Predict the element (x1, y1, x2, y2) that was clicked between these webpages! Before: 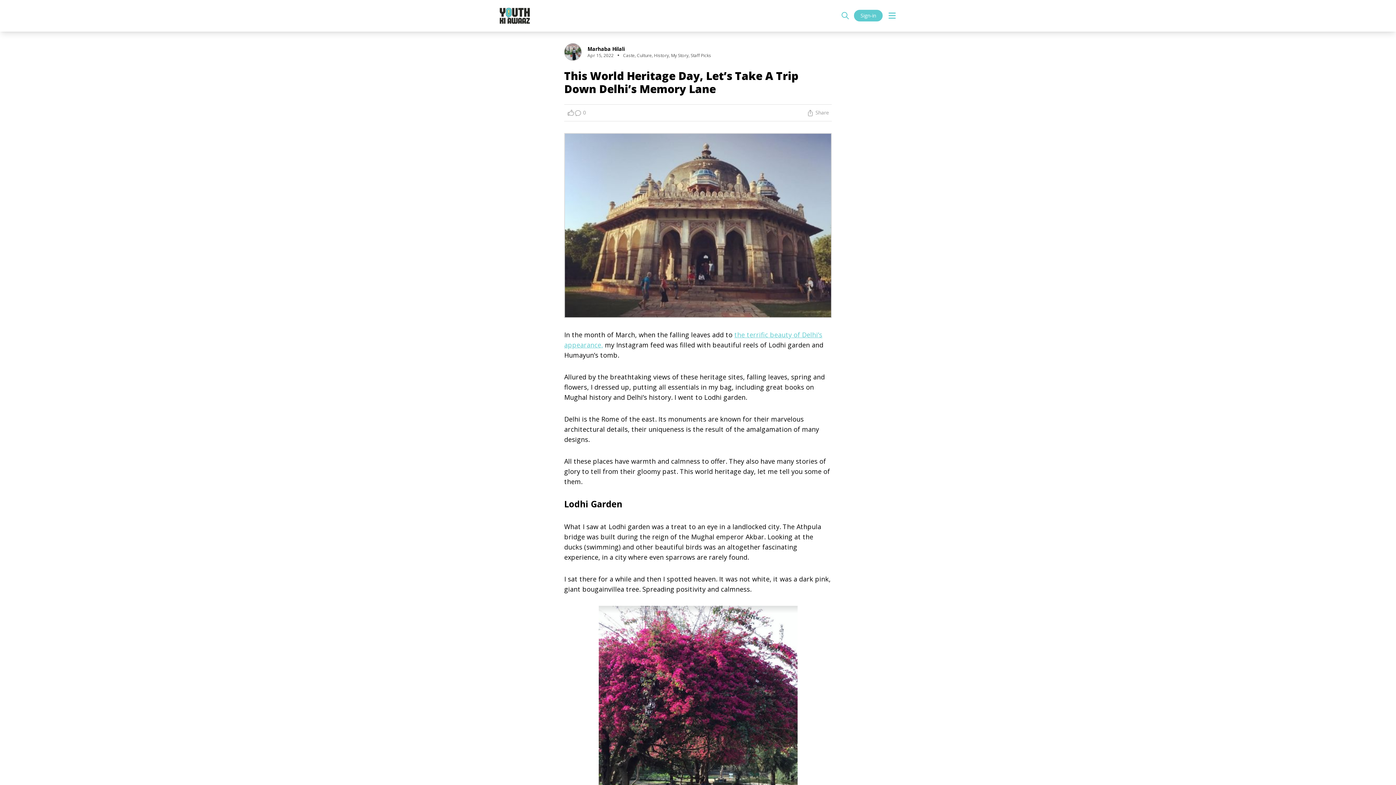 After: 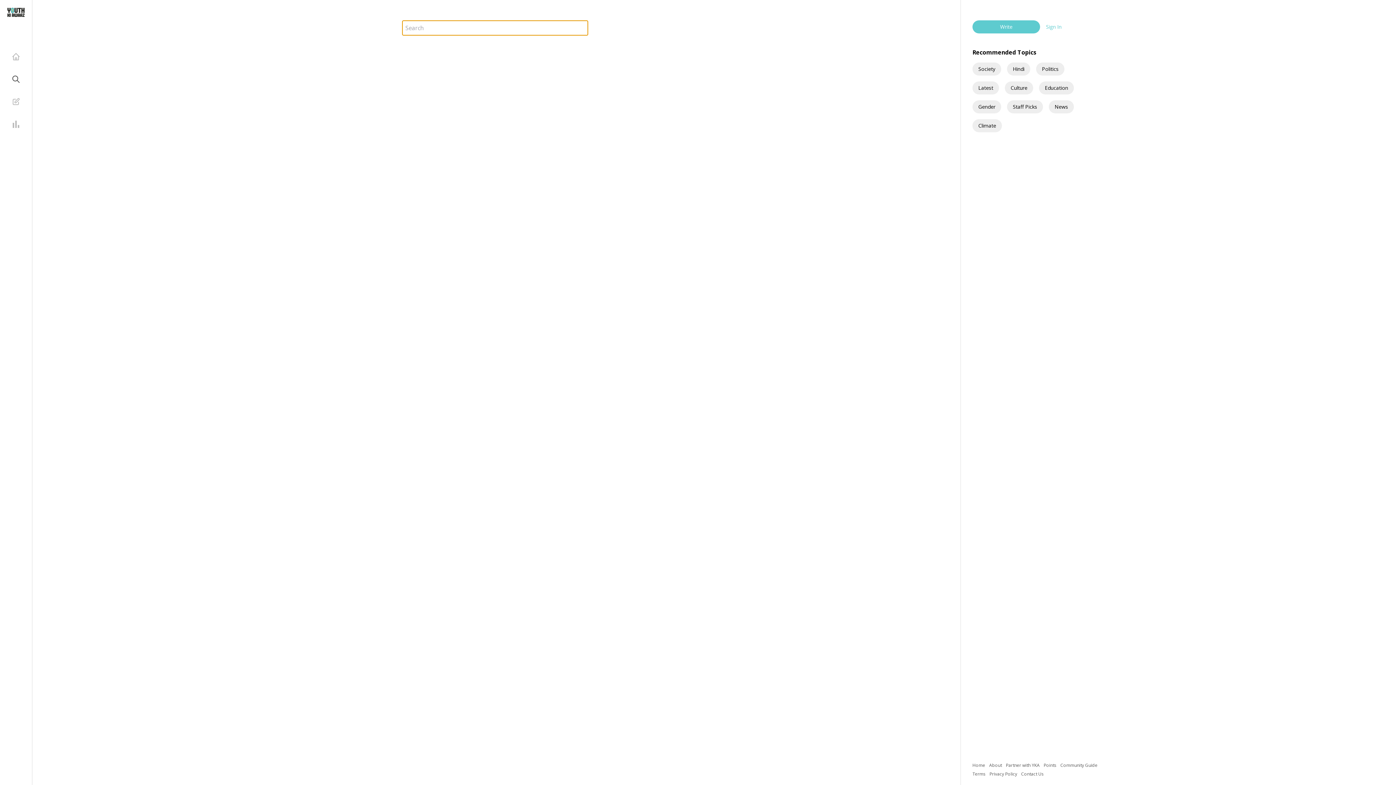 Action: bbox: (841, 11, 849, 20)